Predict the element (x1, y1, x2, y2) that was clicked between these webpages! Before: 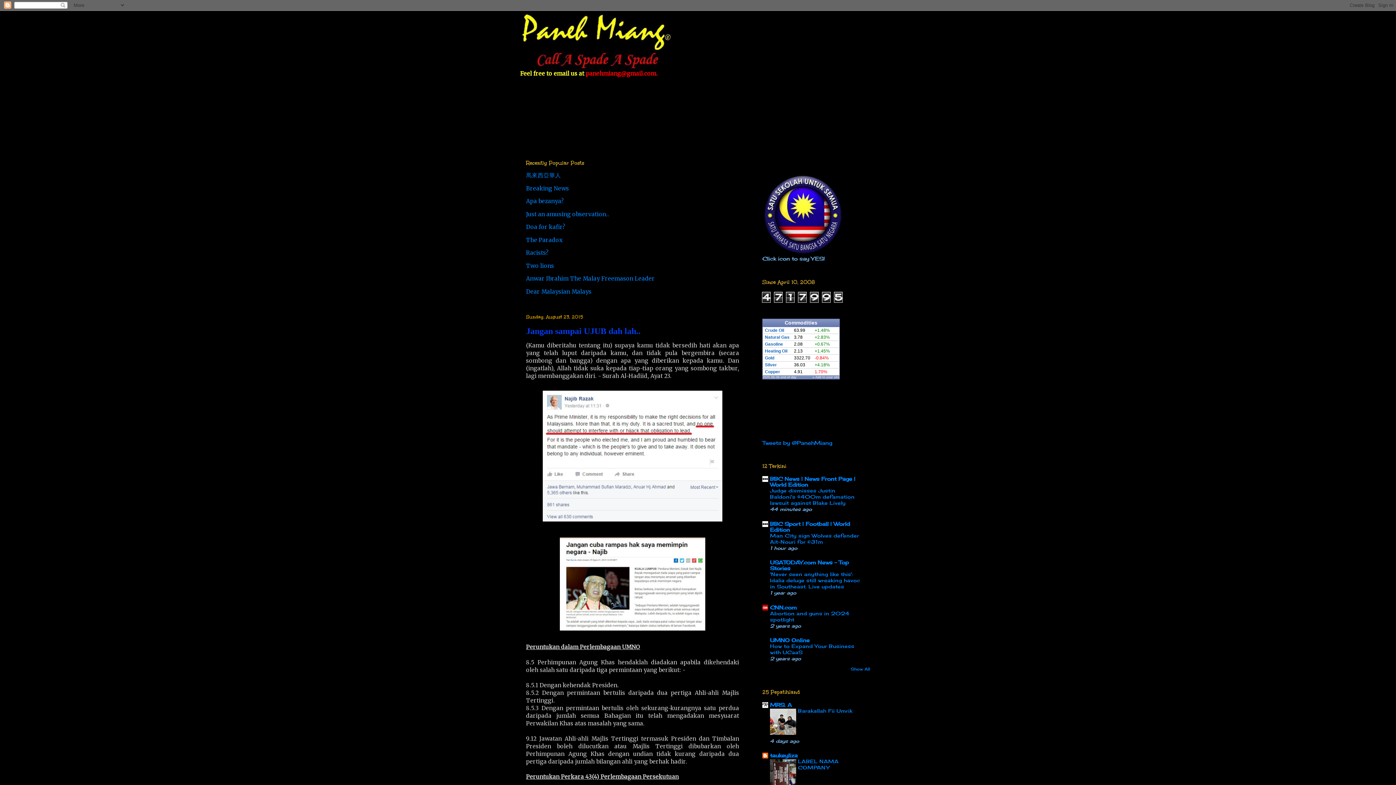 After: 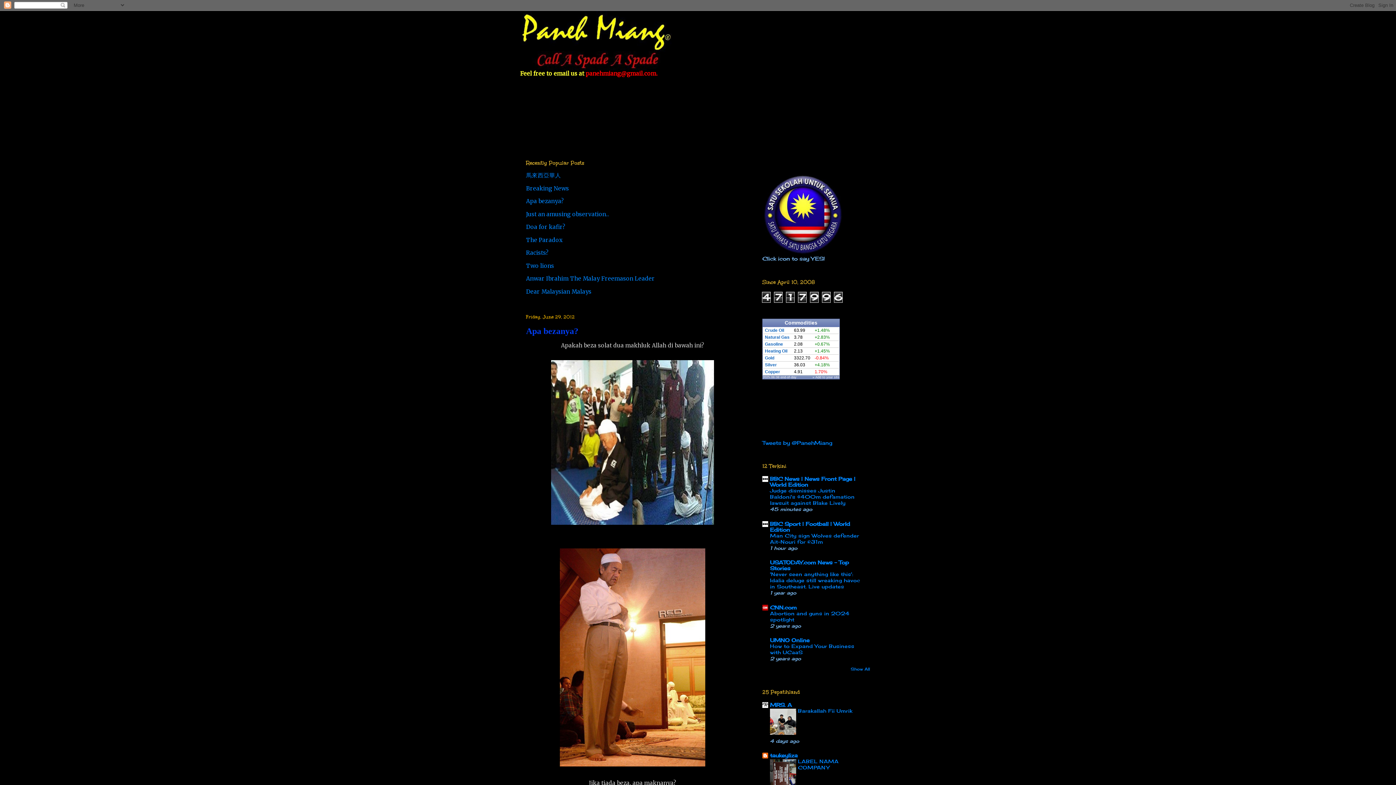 Action: bbox: (526, 197, 564, 204) label: Apa bezanya?